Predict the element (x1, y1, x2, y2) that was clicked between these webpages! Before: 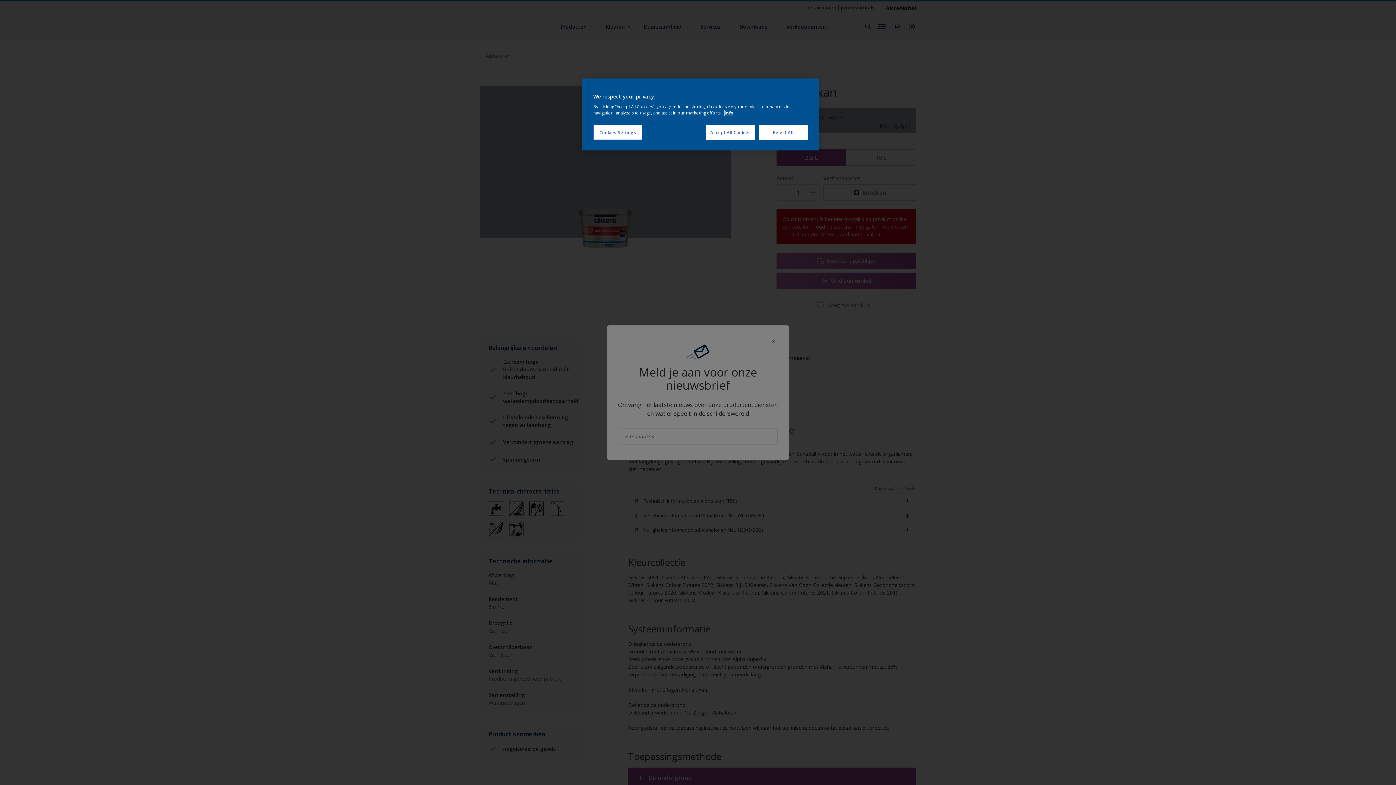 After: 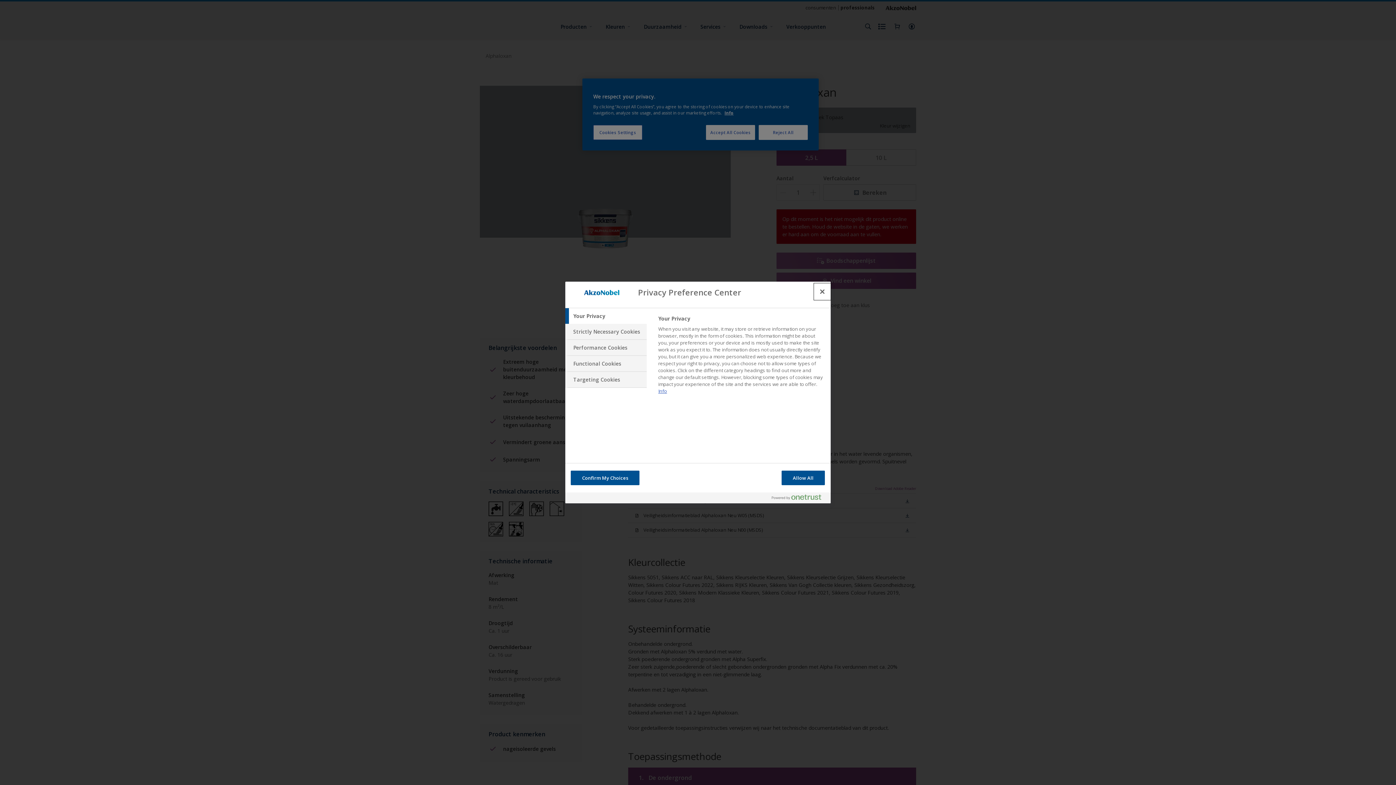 Action: label: Cookies Settings bbox: (593, 125, 642, 140)